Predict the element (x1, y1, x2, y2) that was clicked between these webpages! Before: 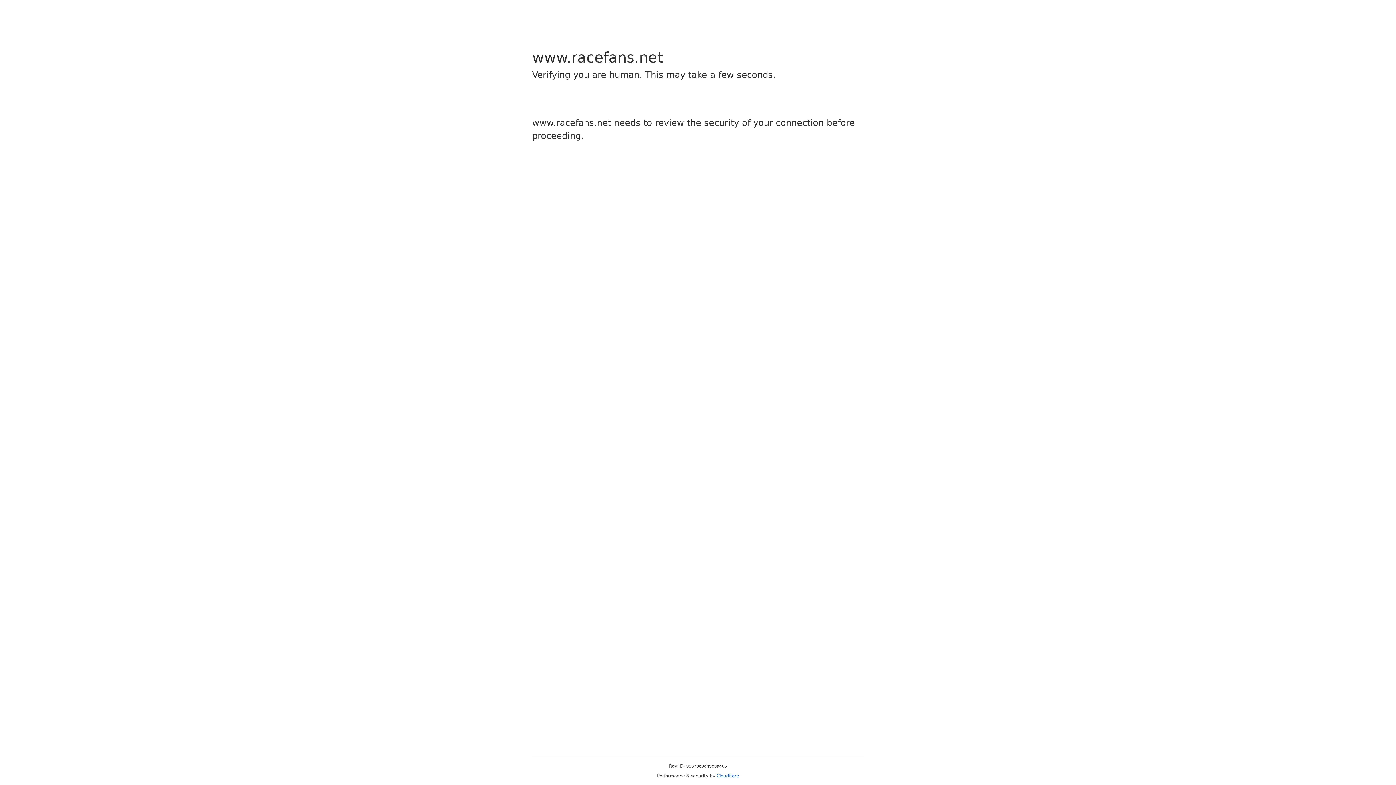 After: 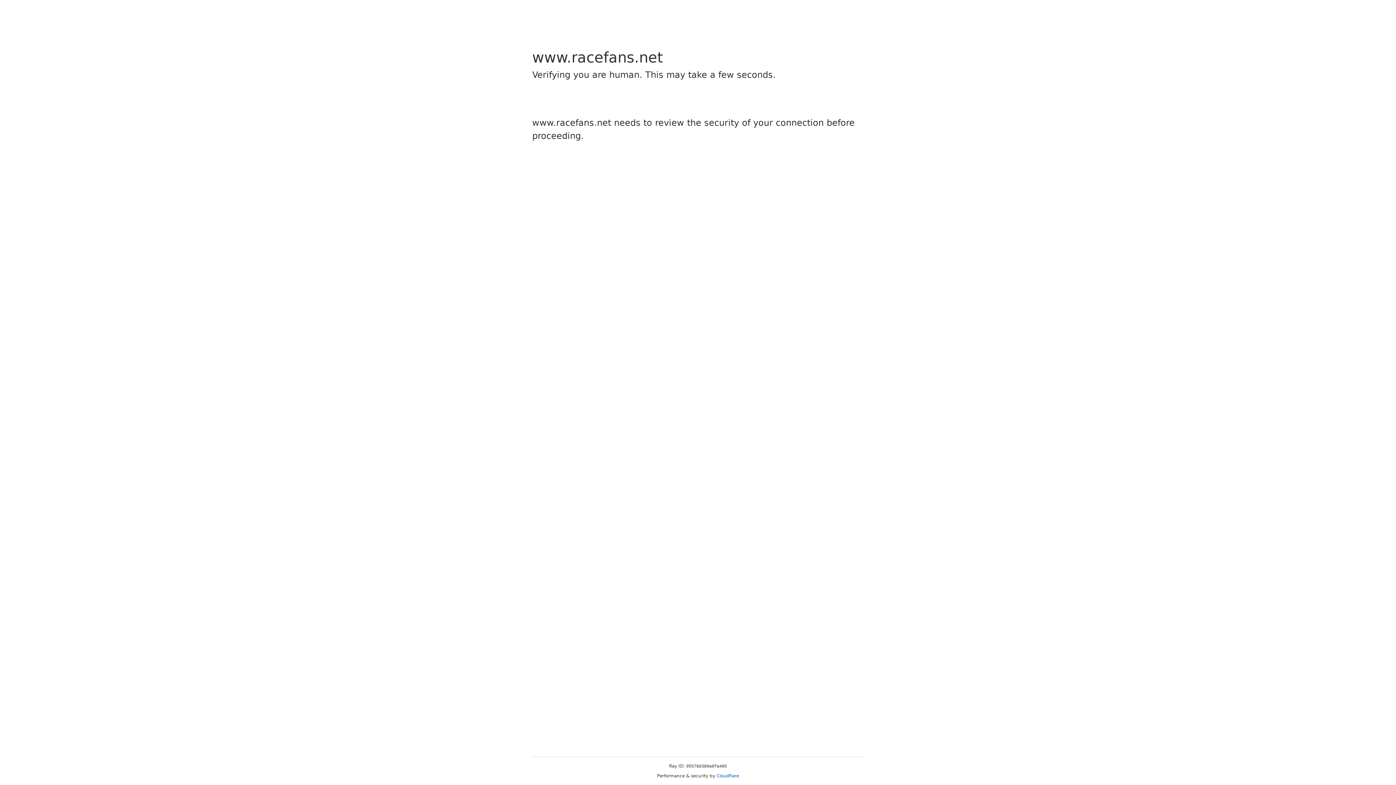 Action: label: Cloudflare bbox: (716, 773, 739, 778)